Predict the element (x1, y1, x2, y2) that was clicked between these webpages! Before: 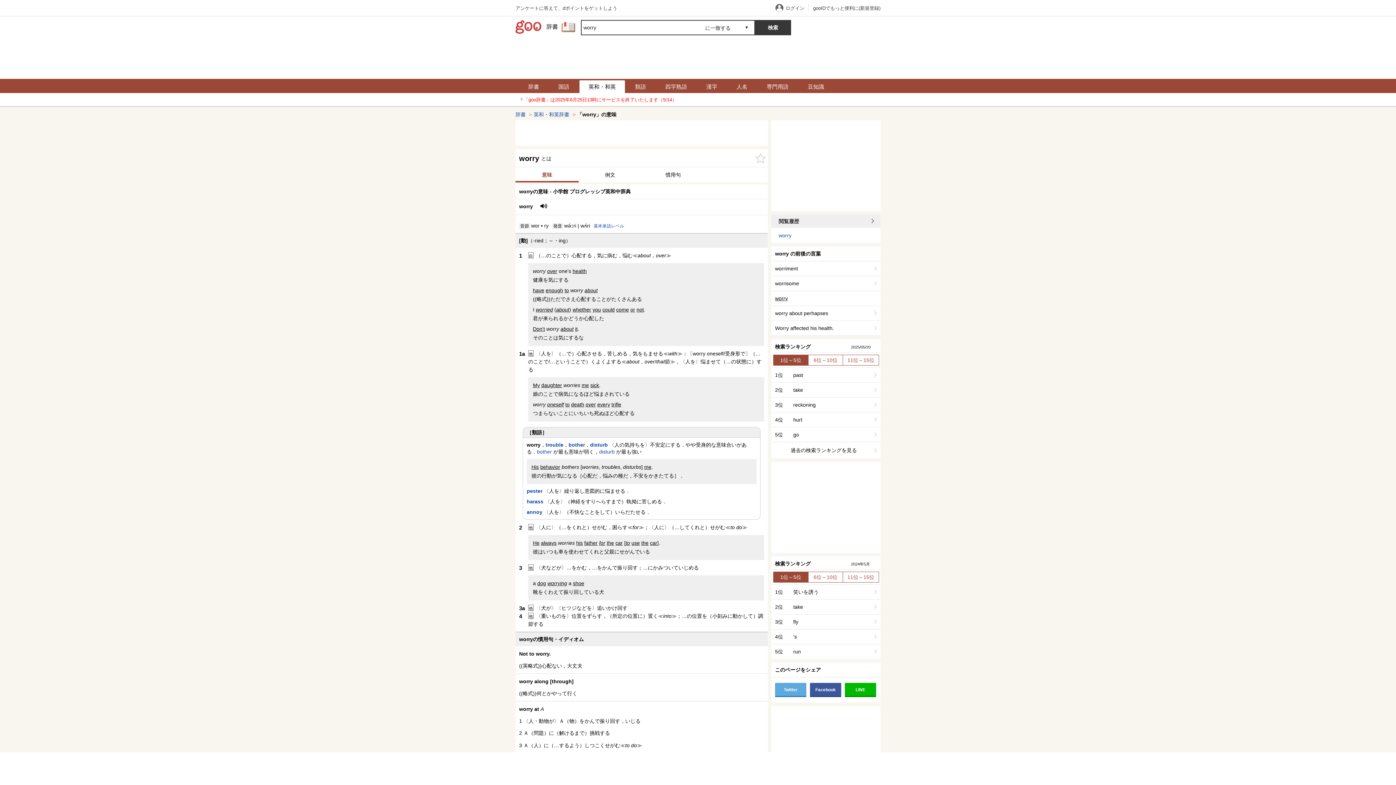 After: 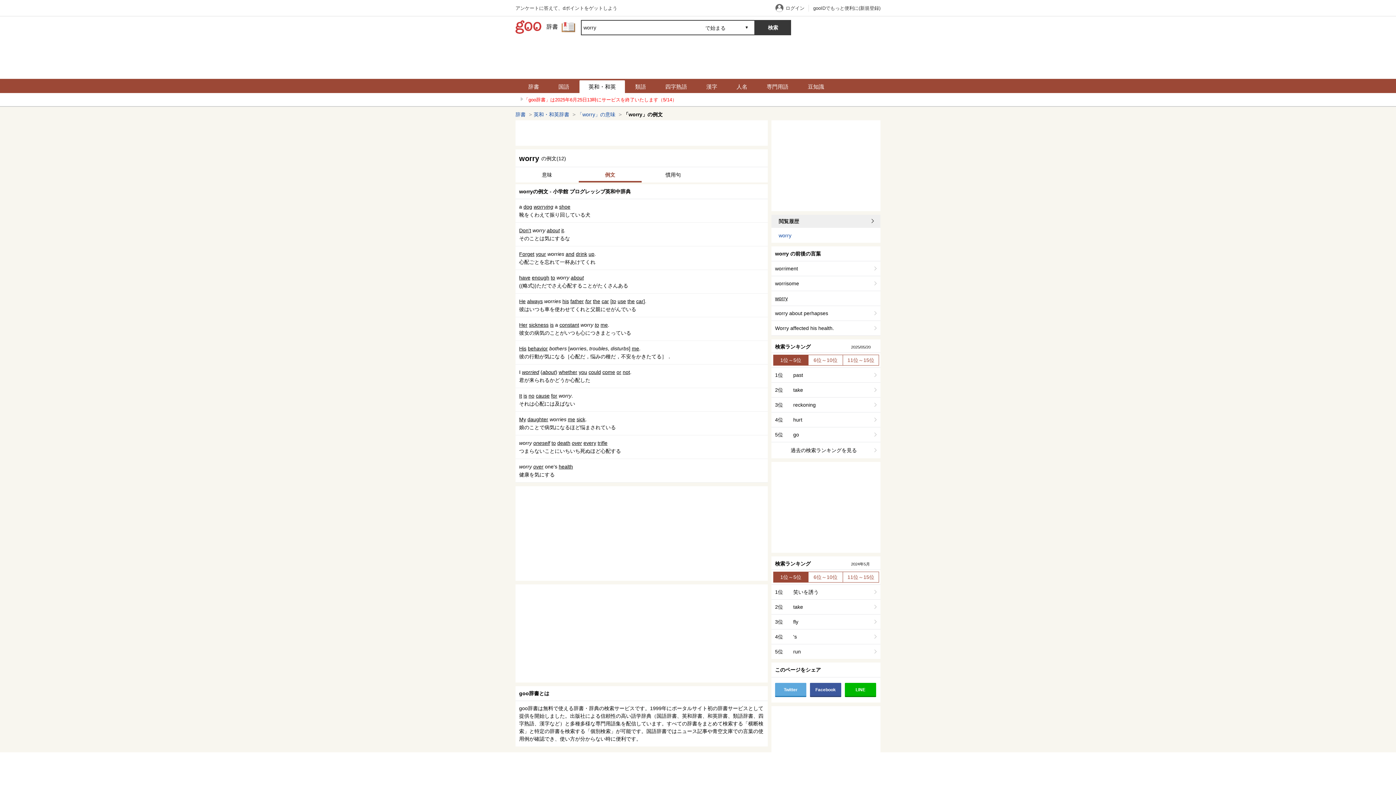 Action: bbox: (578, 167, 641, 182) label: 例文